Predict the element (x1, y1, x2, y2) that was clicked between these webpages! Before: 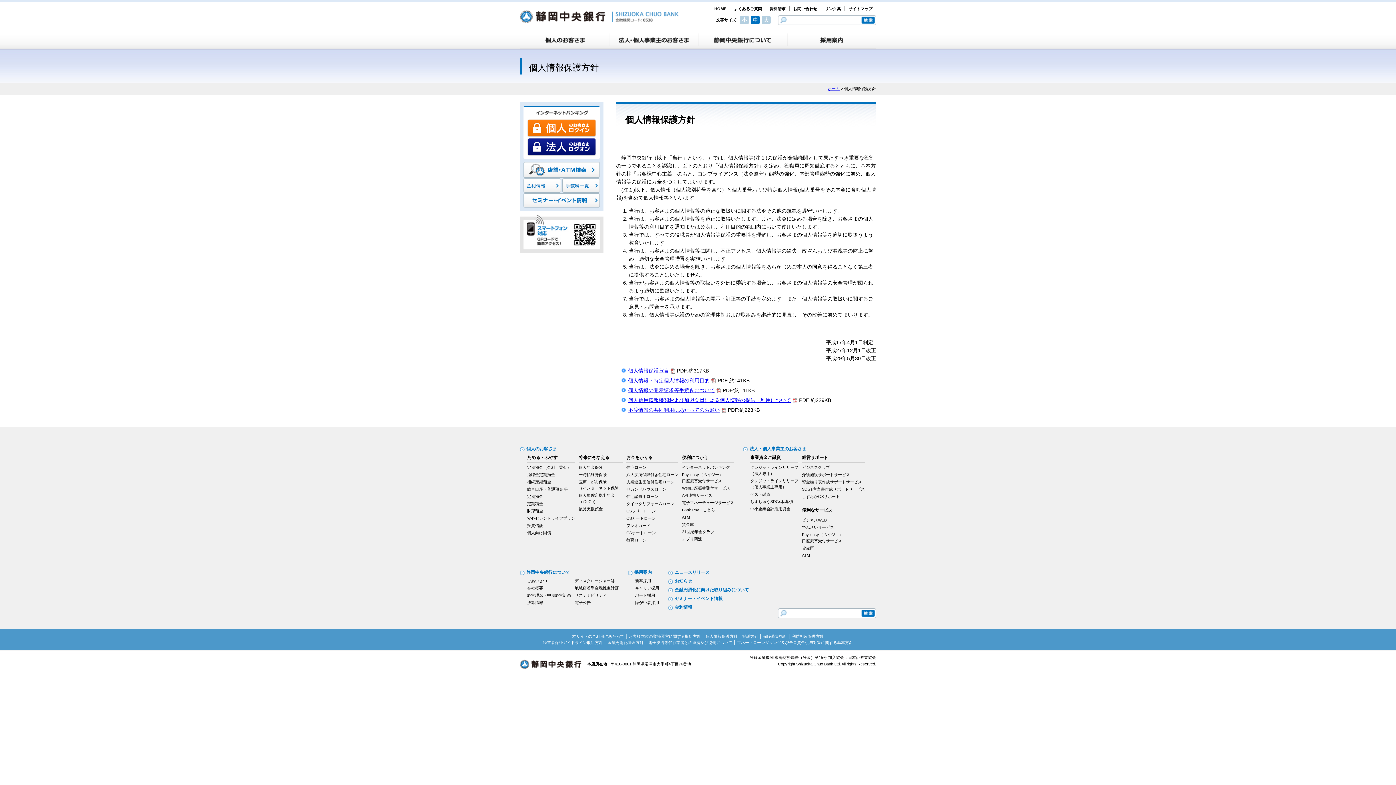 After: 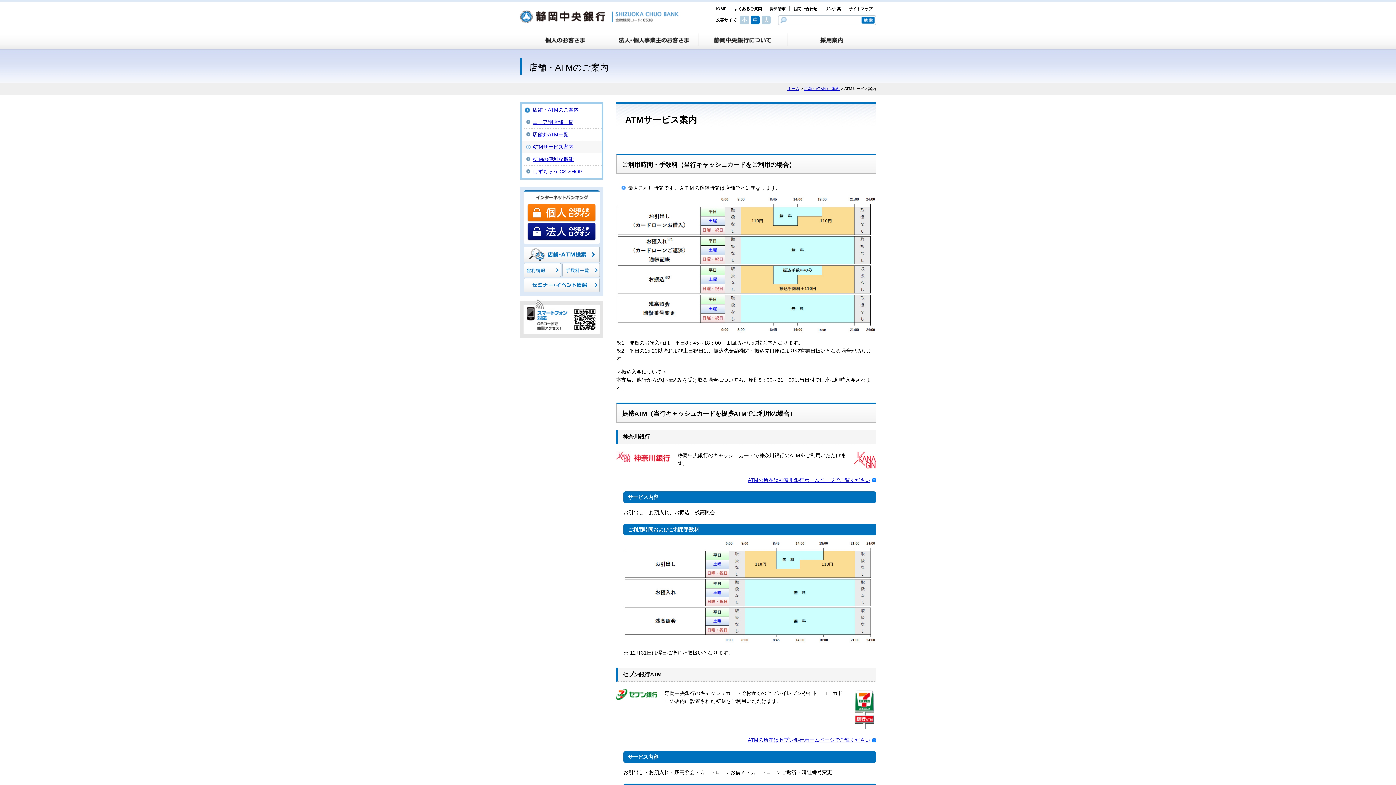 Action: label: ATM bbox: (682, 515, 690, 519)